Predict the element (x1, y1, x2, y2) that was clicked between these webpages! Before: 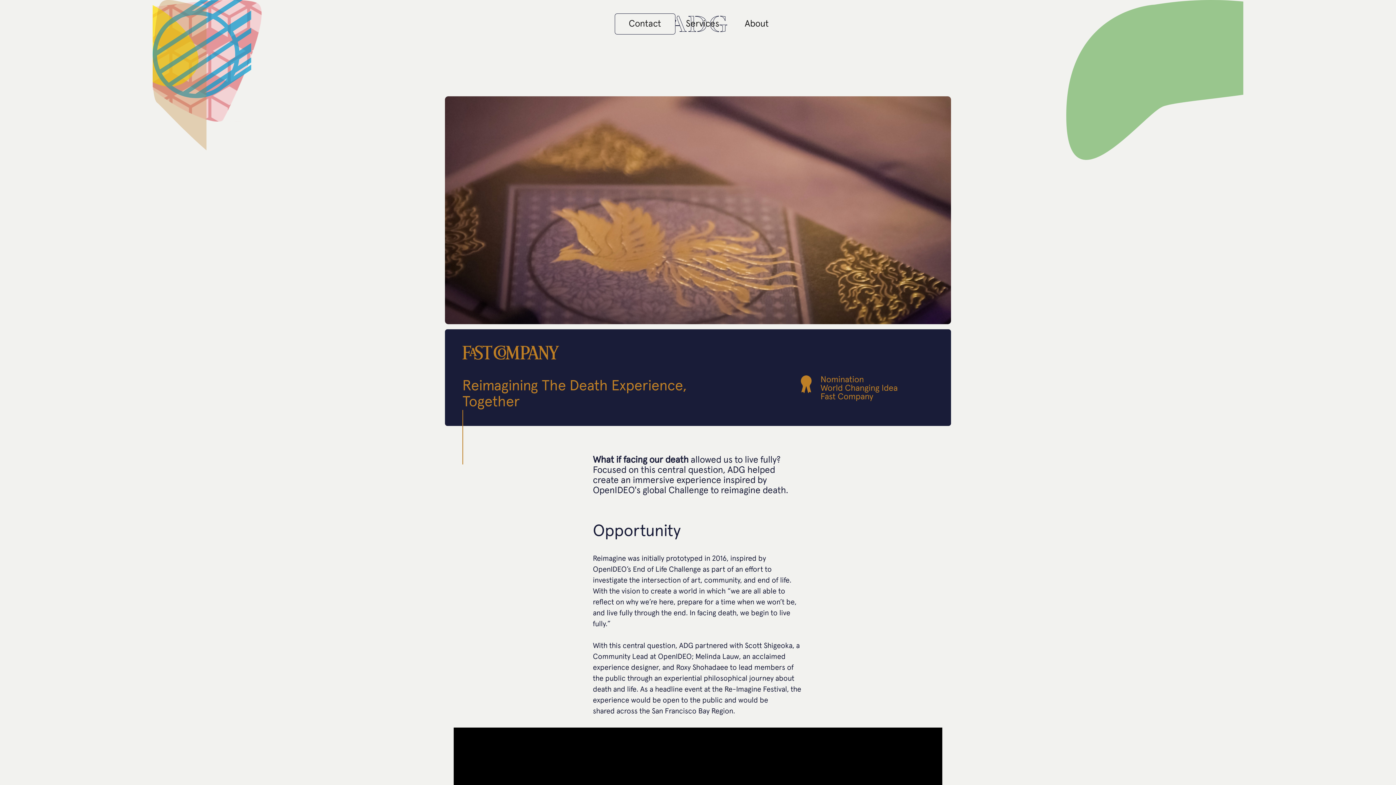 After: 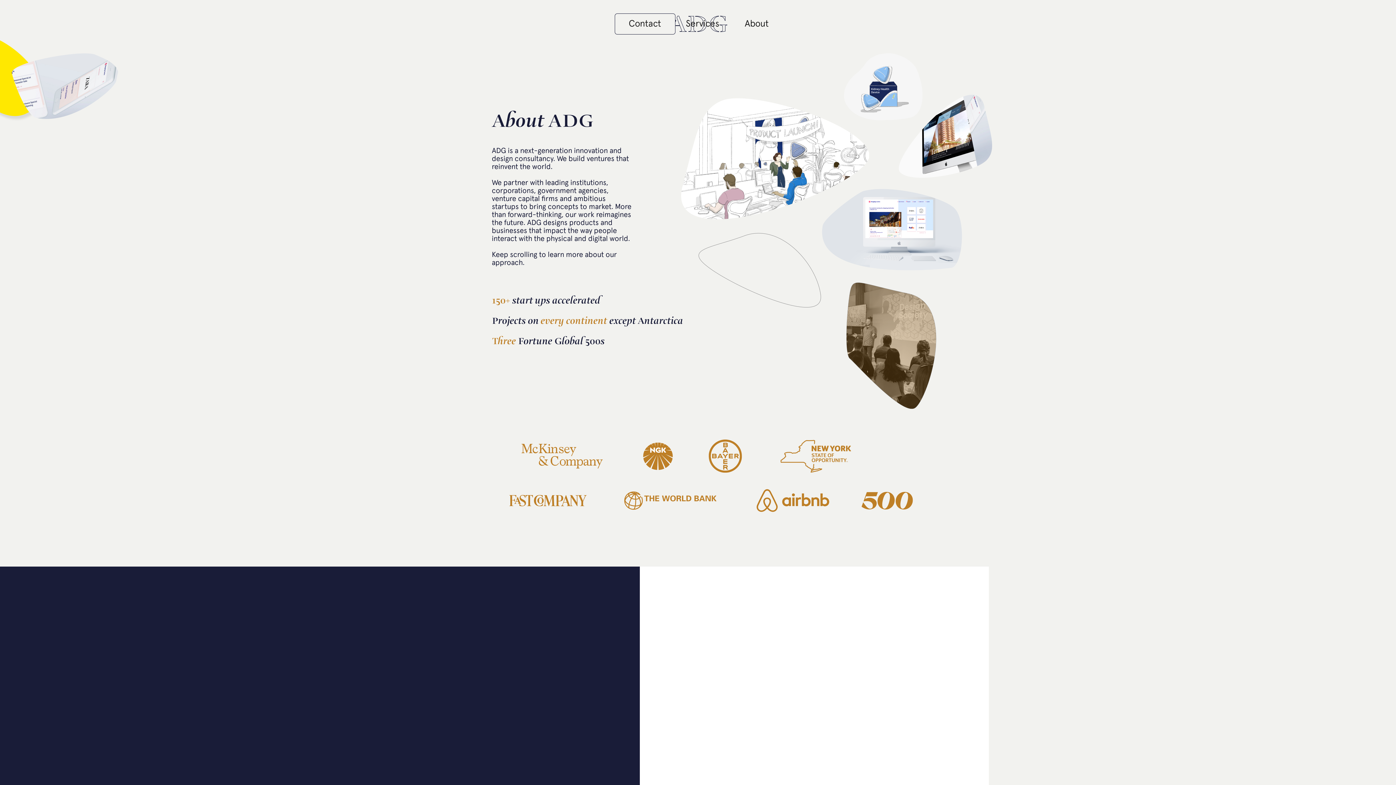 Action: label: About bbox: (732, 14, 781, 33)